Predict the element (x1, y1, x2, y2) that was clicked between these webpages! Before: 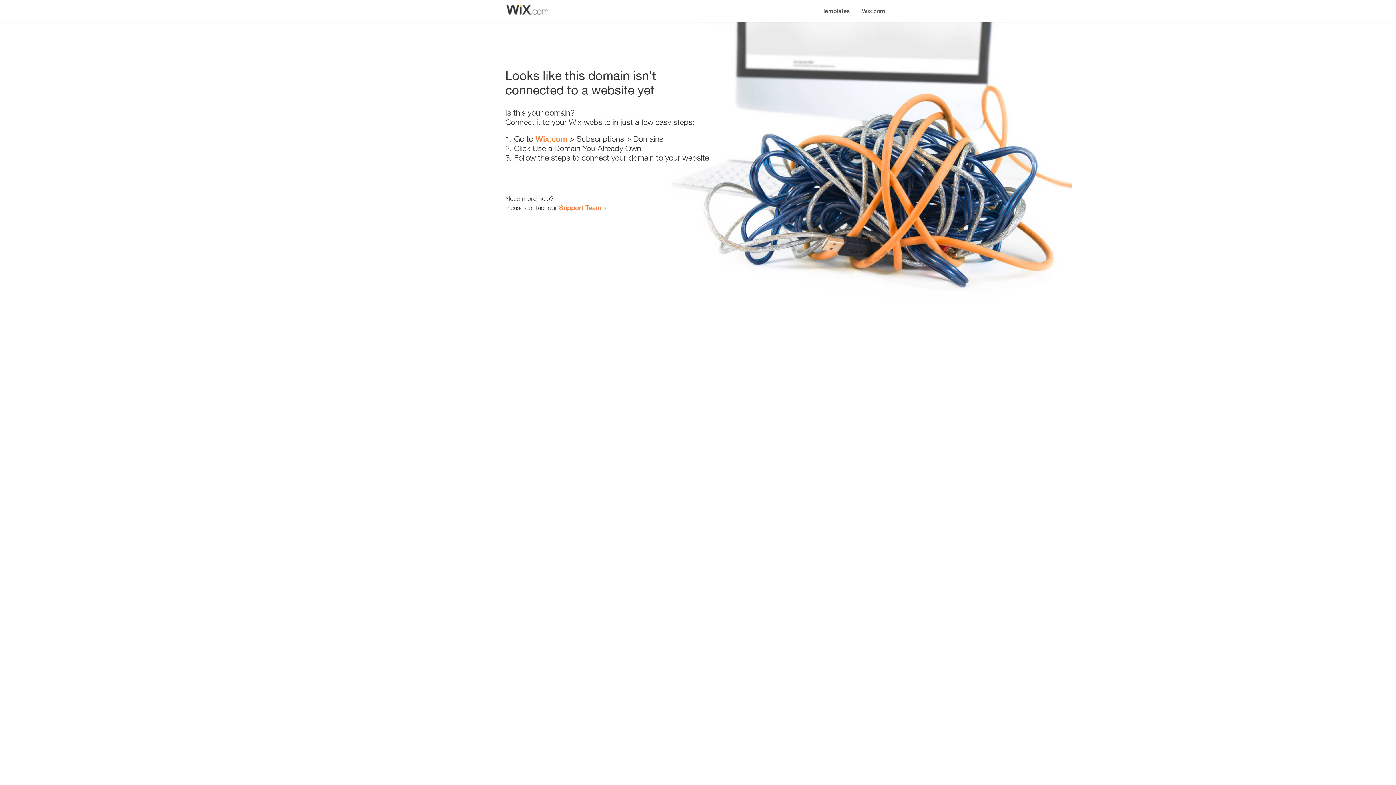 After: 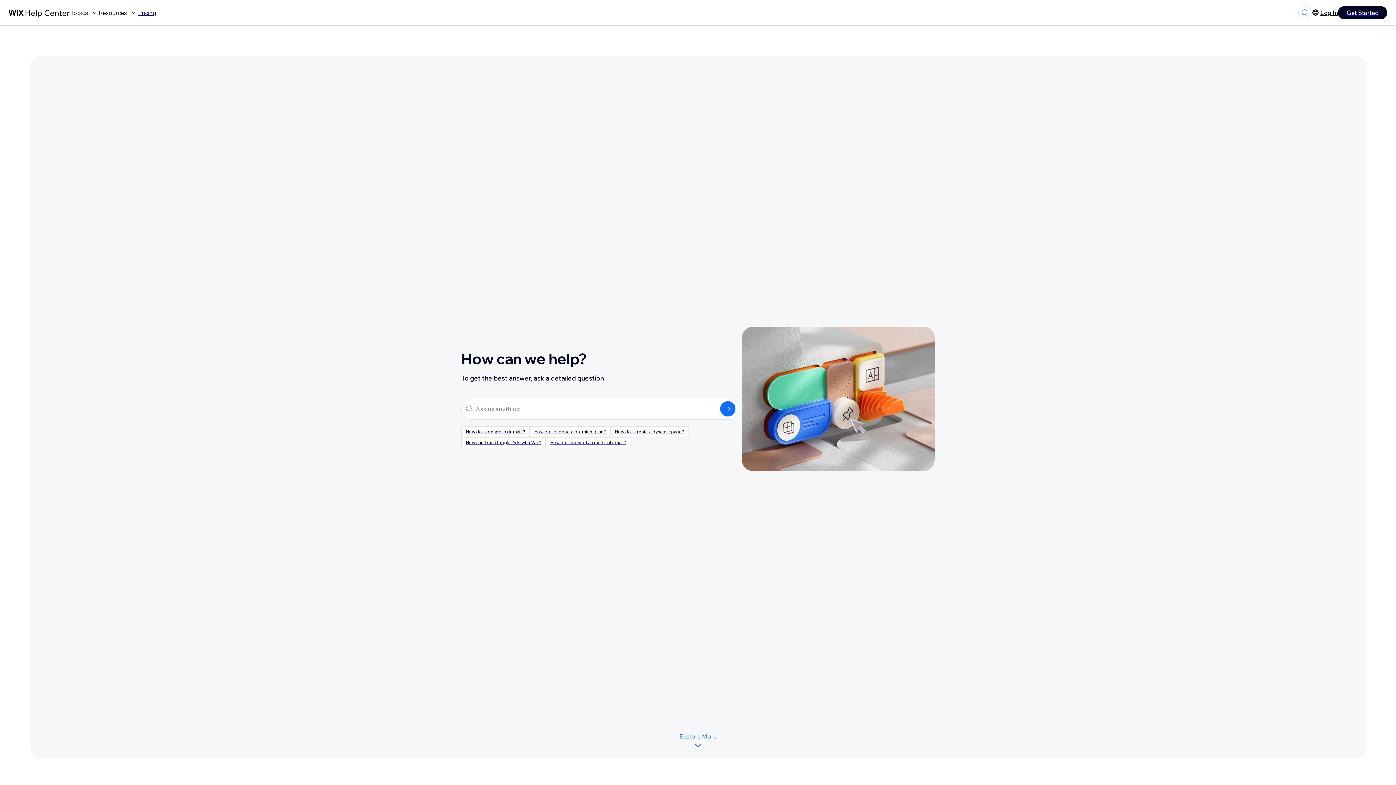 Action: label: Support Team bbox: (559, 203, 601, 211)